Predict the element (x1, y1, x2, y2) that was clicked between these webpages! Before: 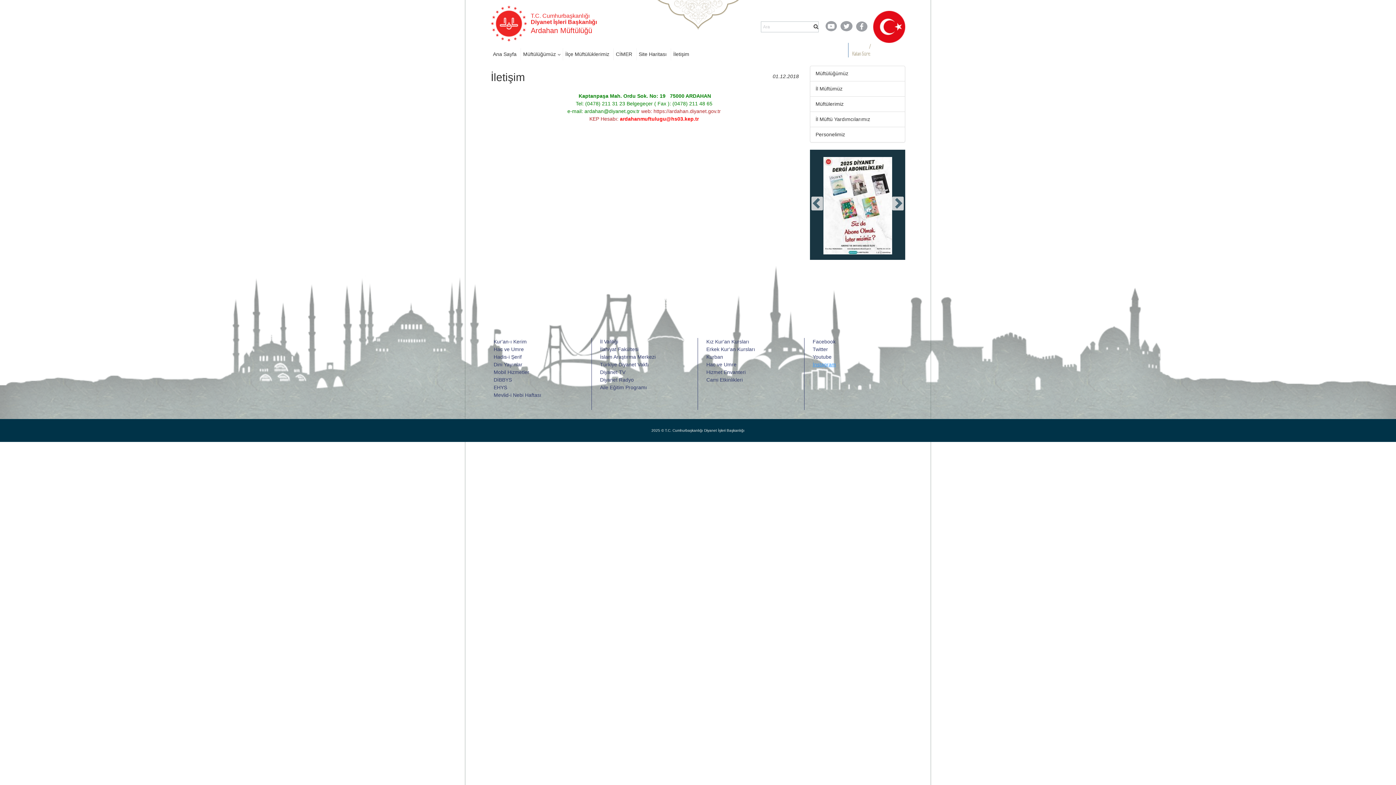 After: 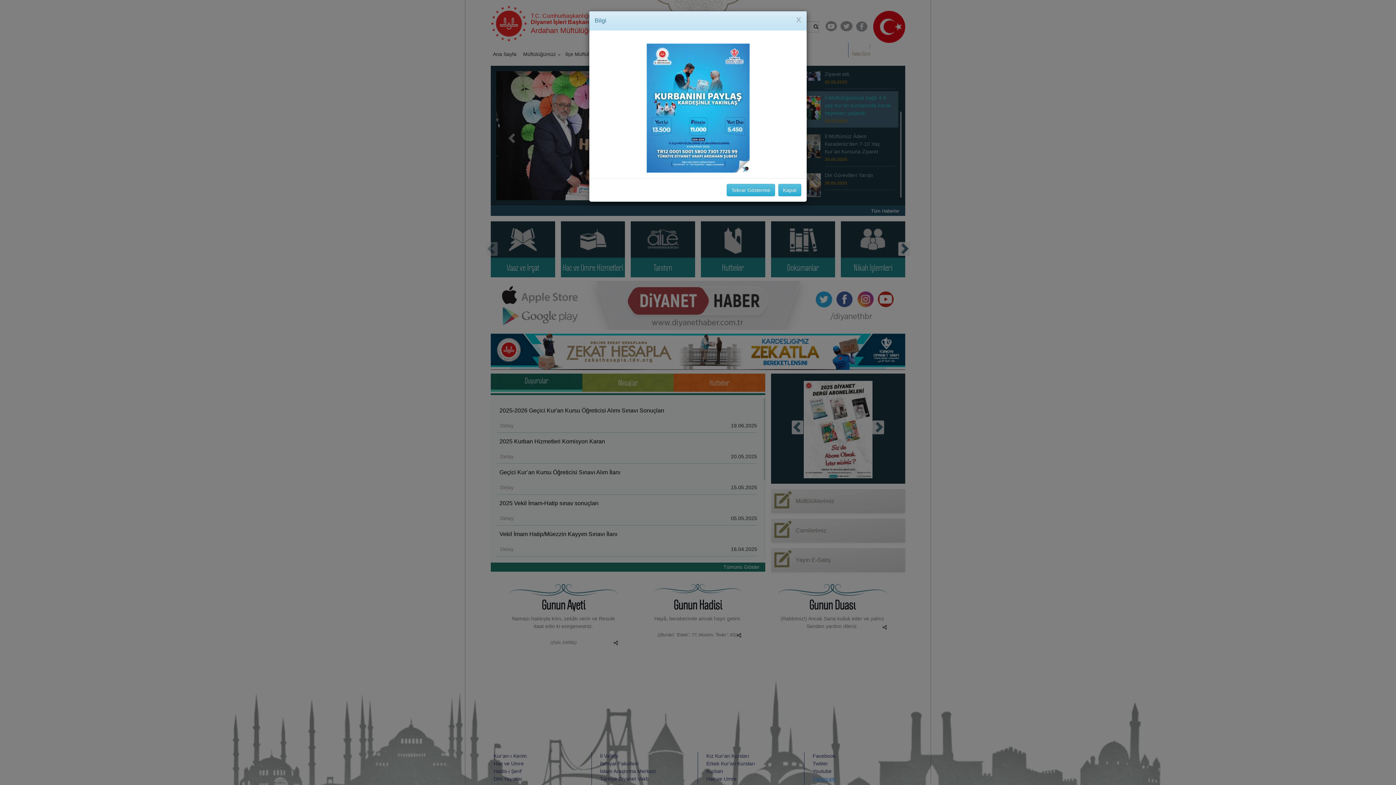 Action: label: Müftülüğümüz bbox: (815, 70, 848, 76)